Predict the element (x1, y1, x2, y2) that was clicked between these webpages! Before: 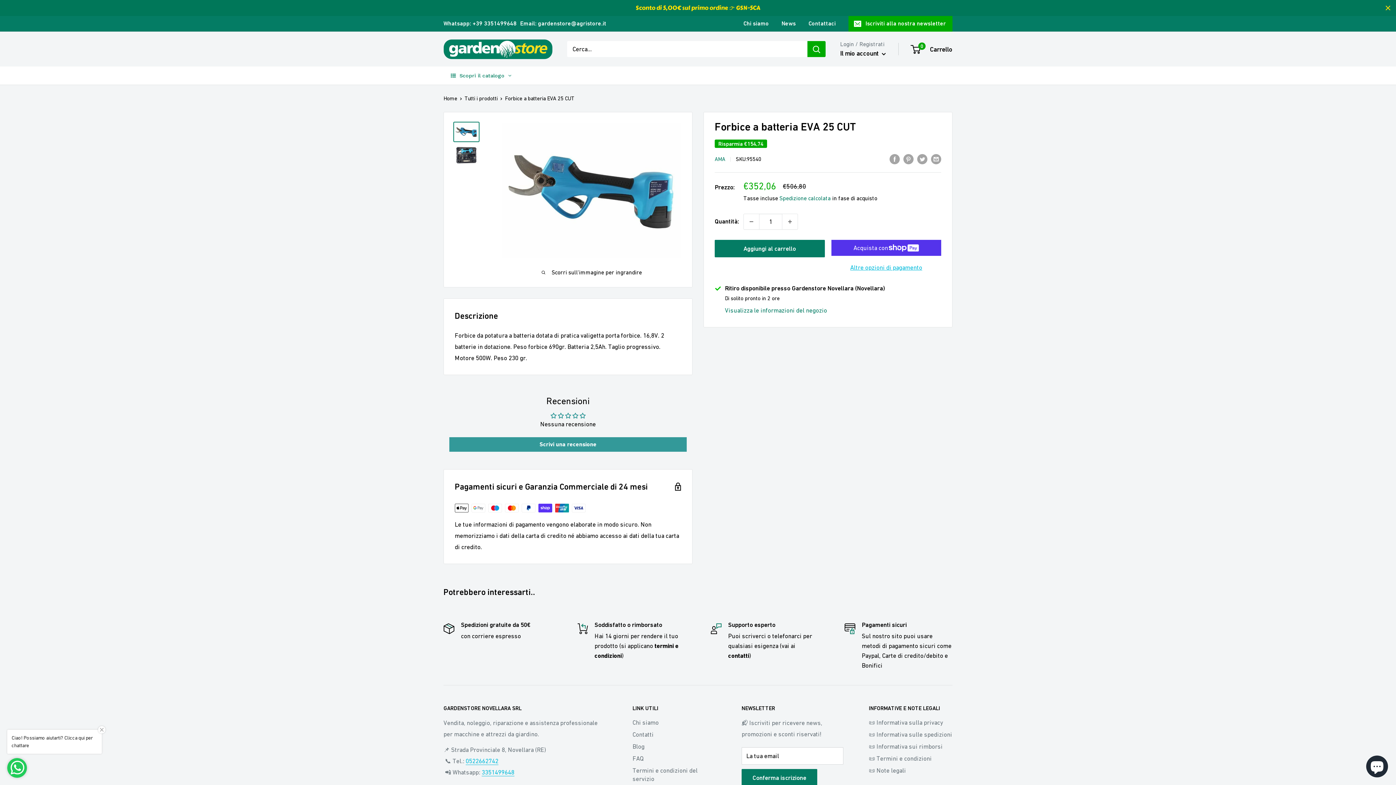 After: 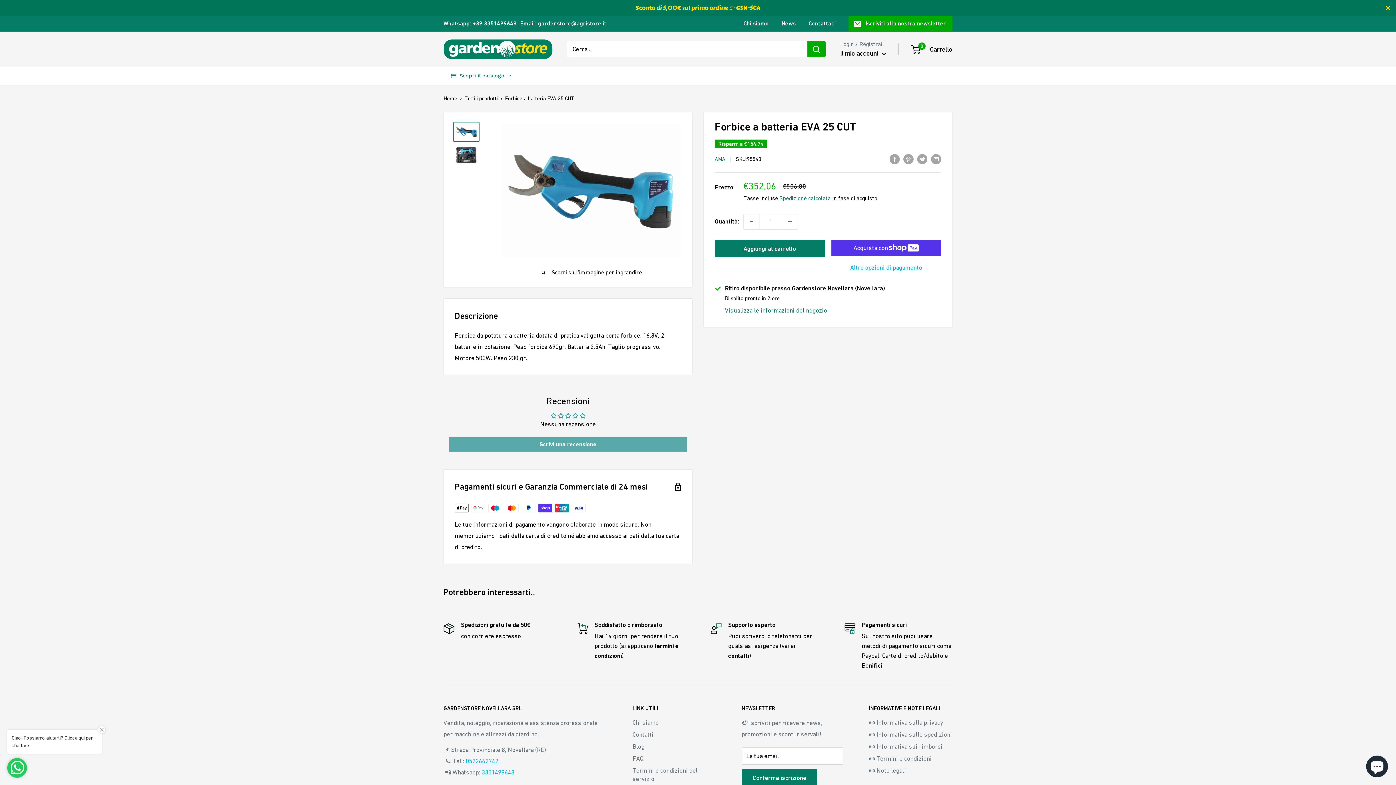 Action: label: Scrivi una recensione bbox: (449, 421, 686, 436)